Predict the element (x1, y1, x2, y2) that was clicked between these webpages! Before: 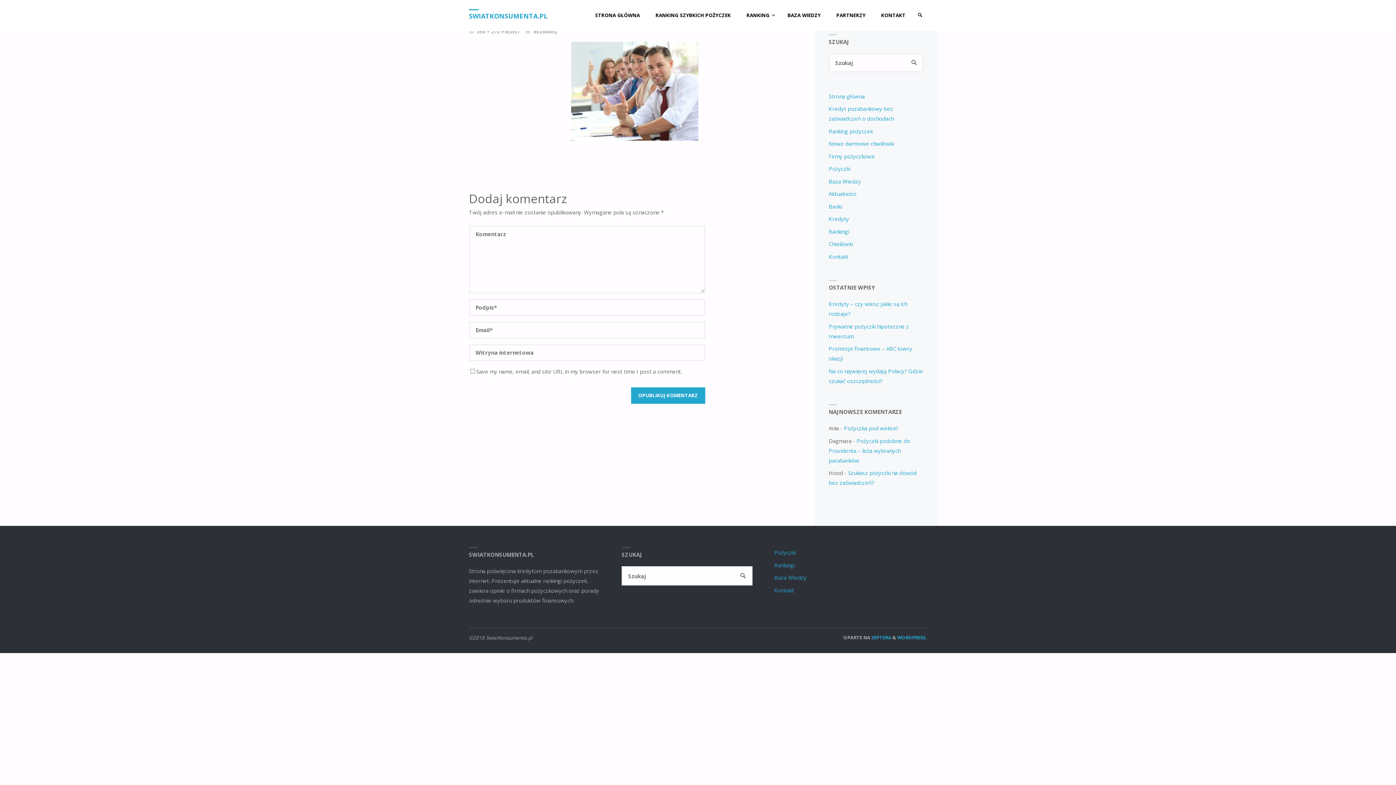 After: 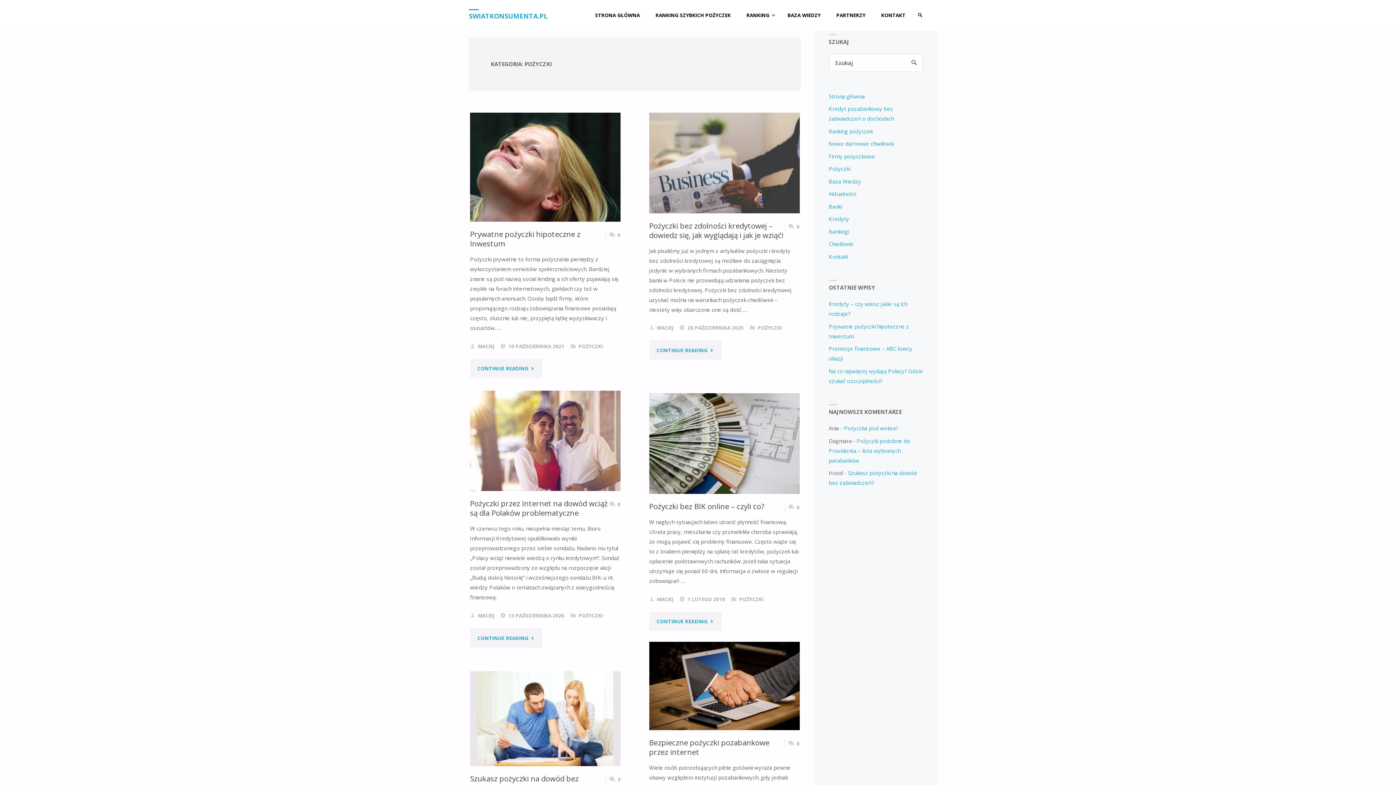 Action: bbox: (828, 165, 850, 172) label: Pożyczki